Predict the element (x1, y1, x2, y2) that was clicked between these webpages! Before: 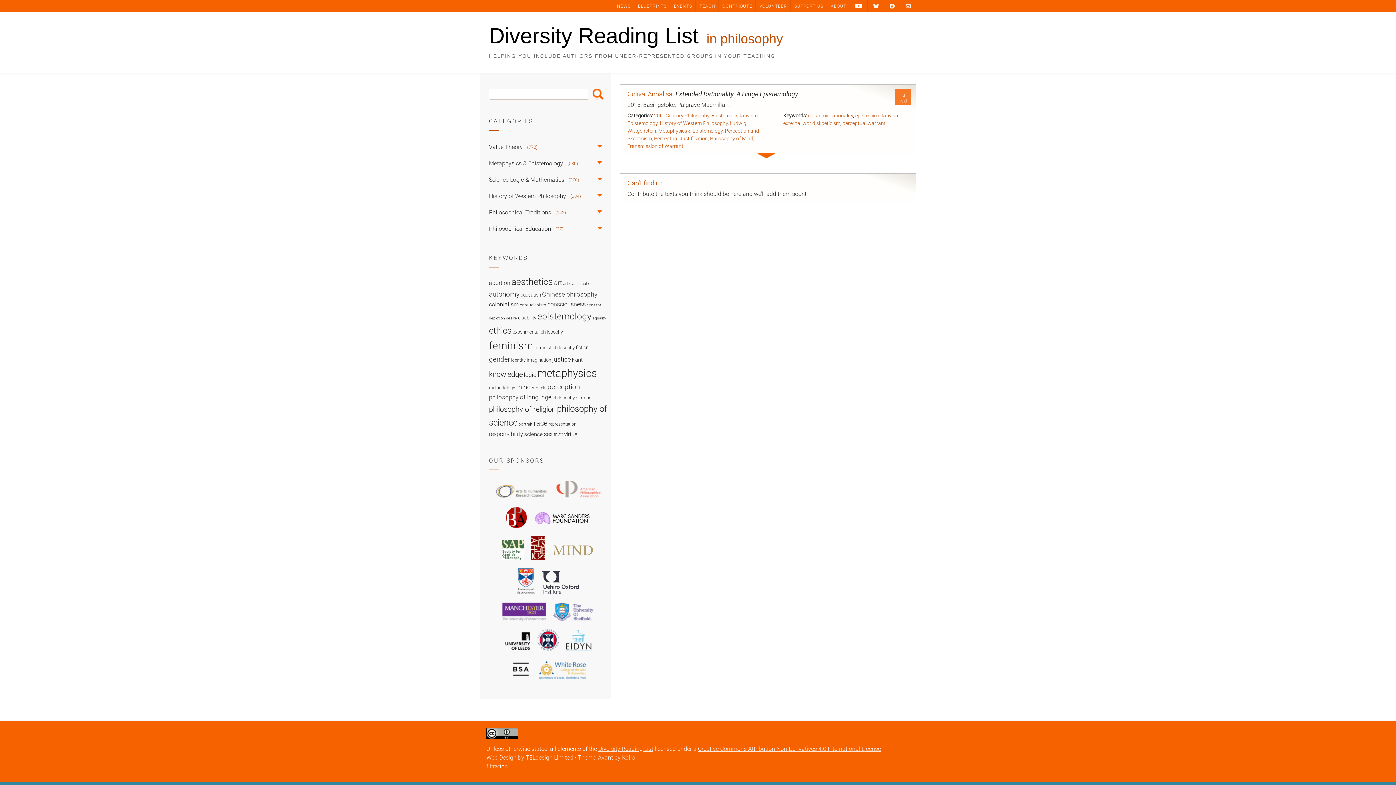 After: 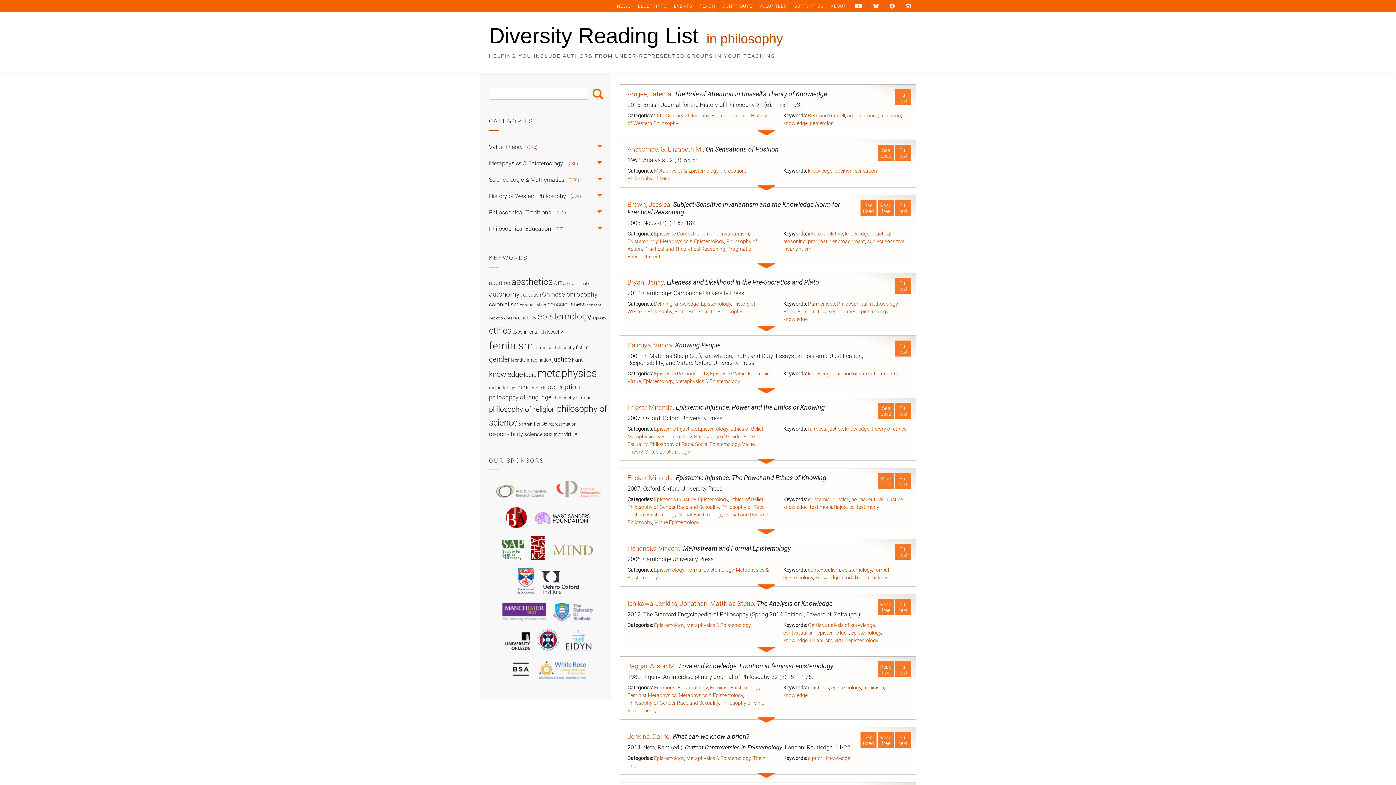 Action: label: knowledge (42 items) bbox: (489, 370, 522, 378)